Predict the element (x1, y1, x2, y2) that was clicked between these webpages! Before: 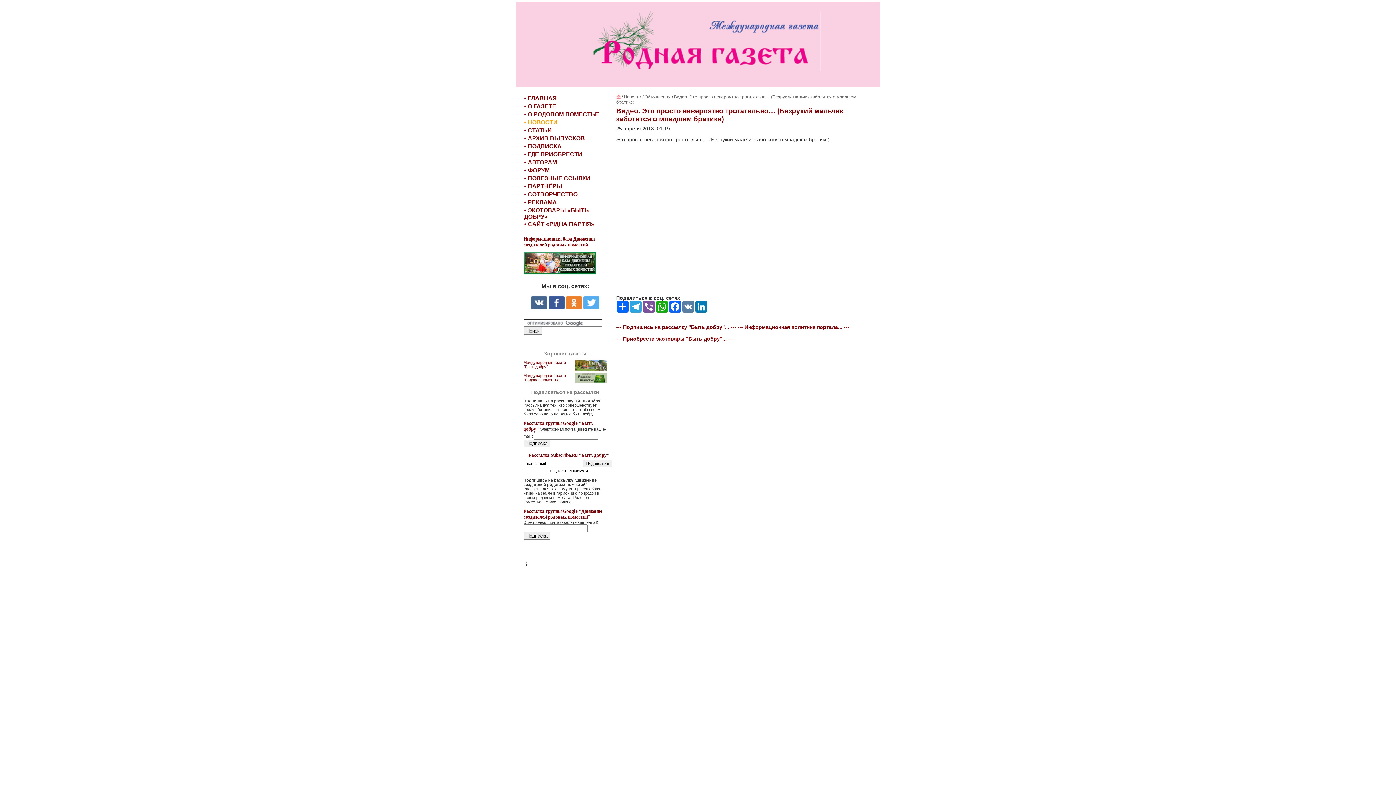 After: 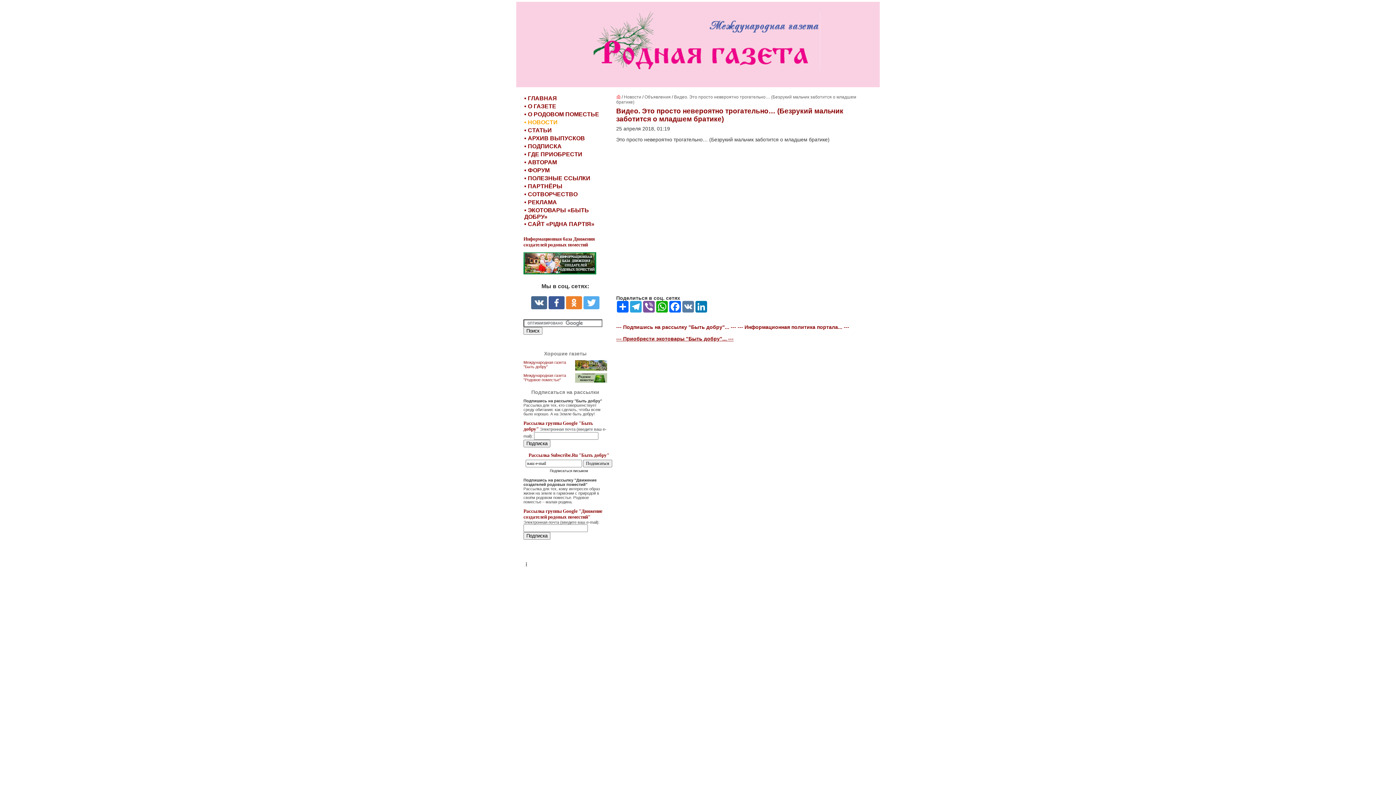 Action: label: --- Приобрести экотовары "Быть добру"... --- bbox: (616, 336, 733, 341)